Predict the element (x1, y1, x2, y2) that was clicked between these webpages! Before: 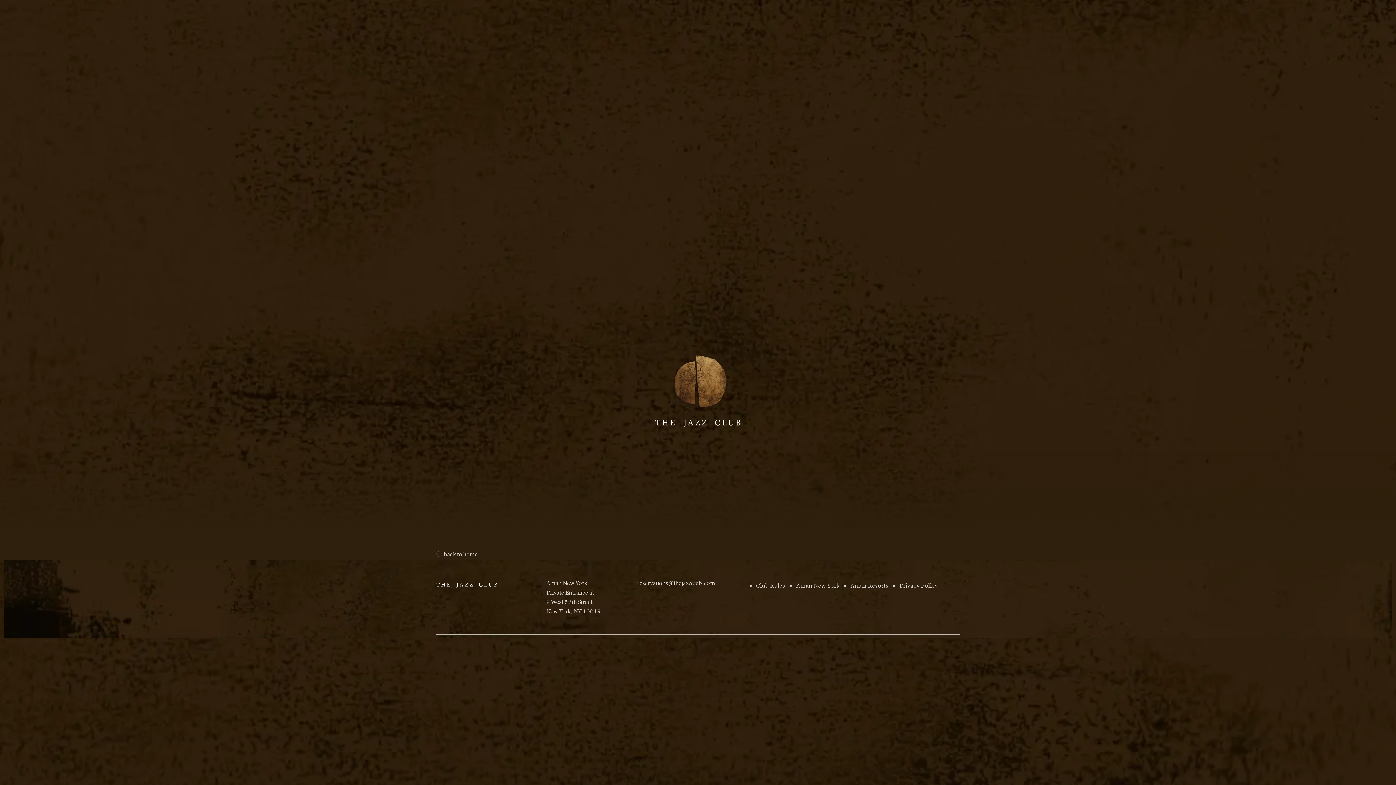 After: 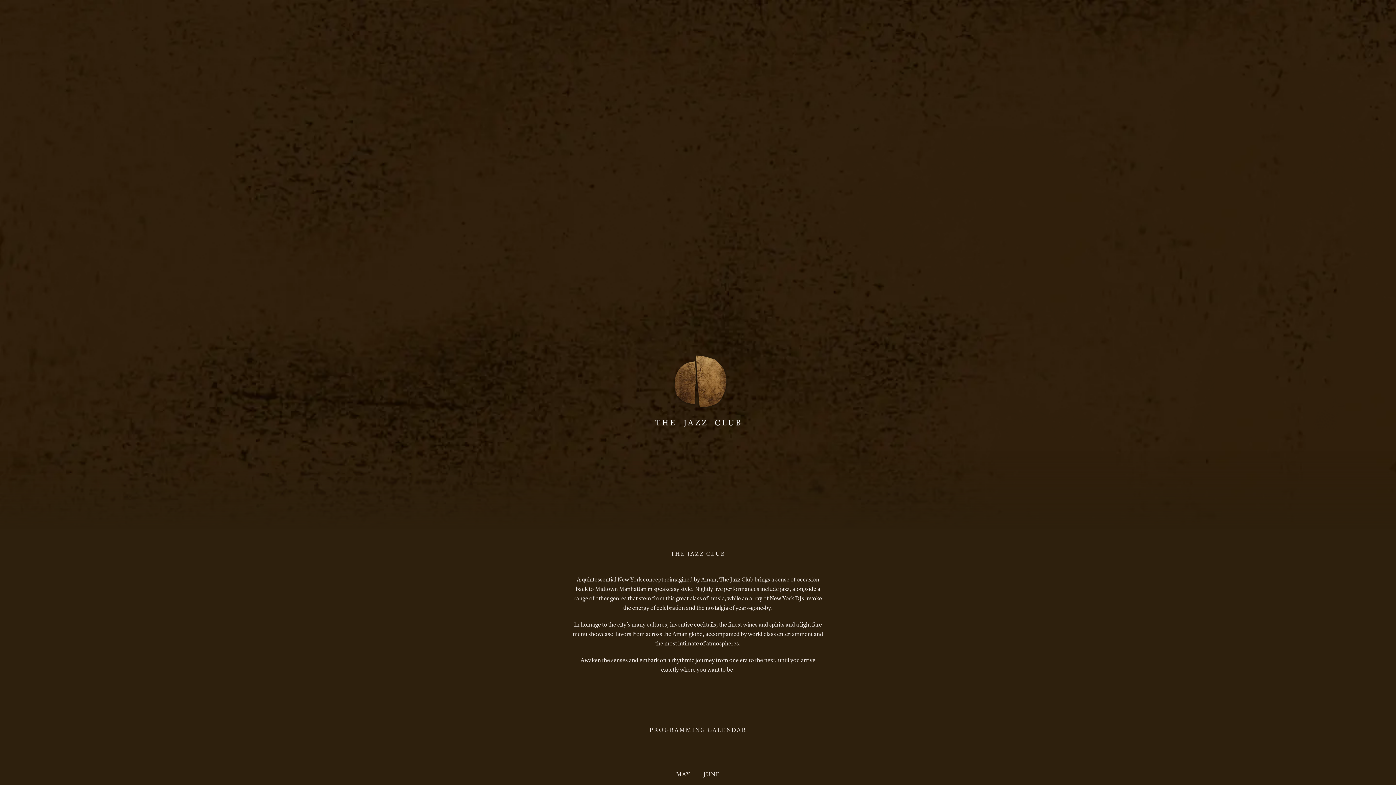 Action: label: back to home bbox: (436, 551, 477, 557)